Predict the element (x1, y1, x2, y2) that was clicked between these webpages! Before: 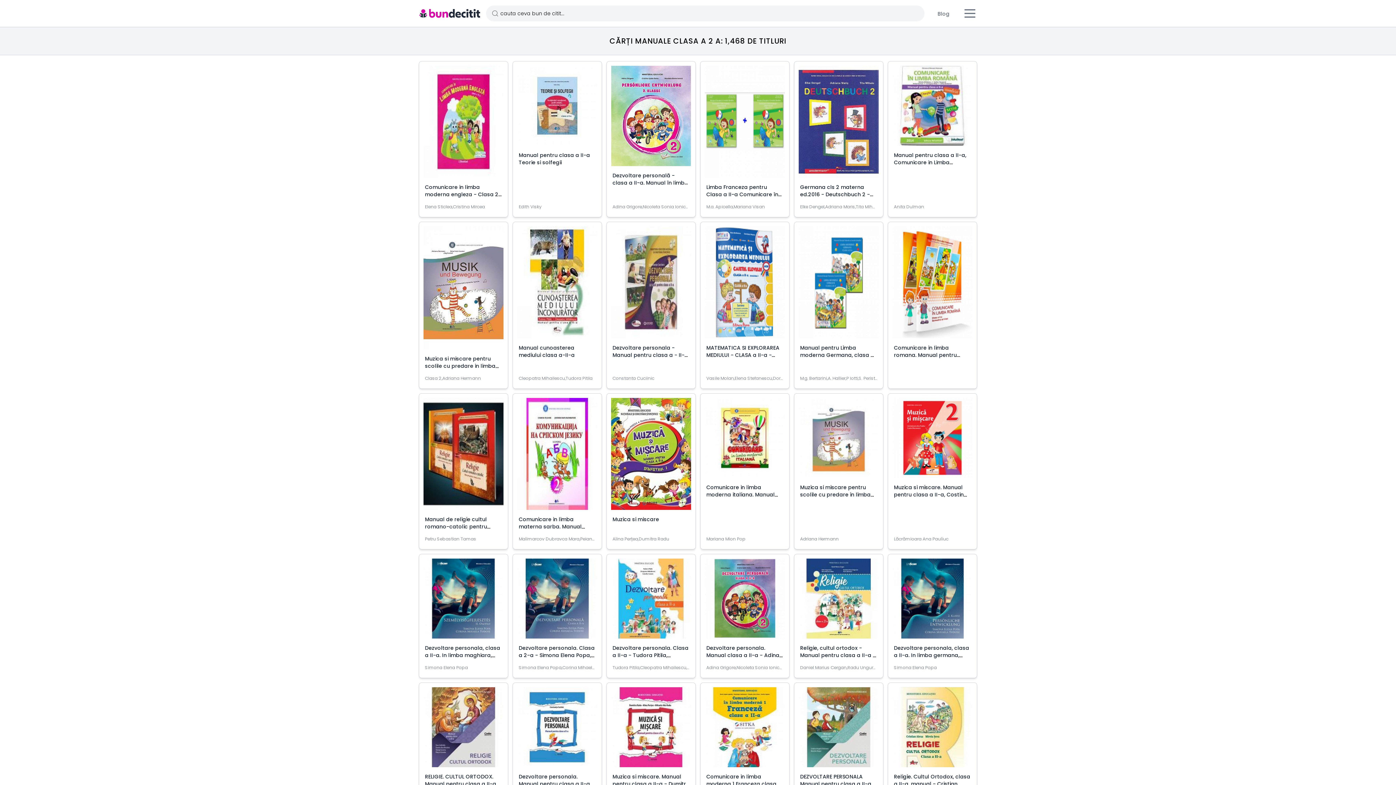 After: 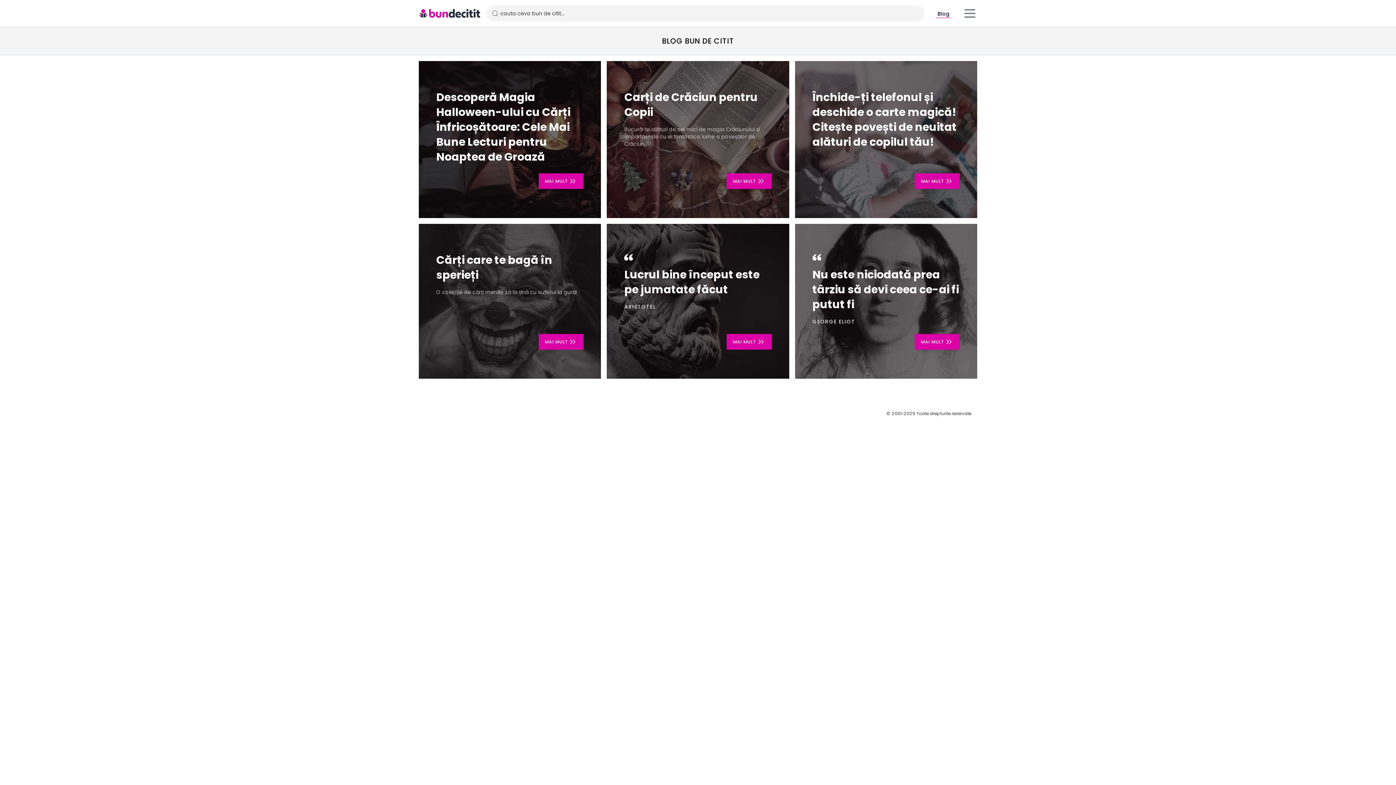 Action: label: Blog bbox: (936, 8, 951, 18)